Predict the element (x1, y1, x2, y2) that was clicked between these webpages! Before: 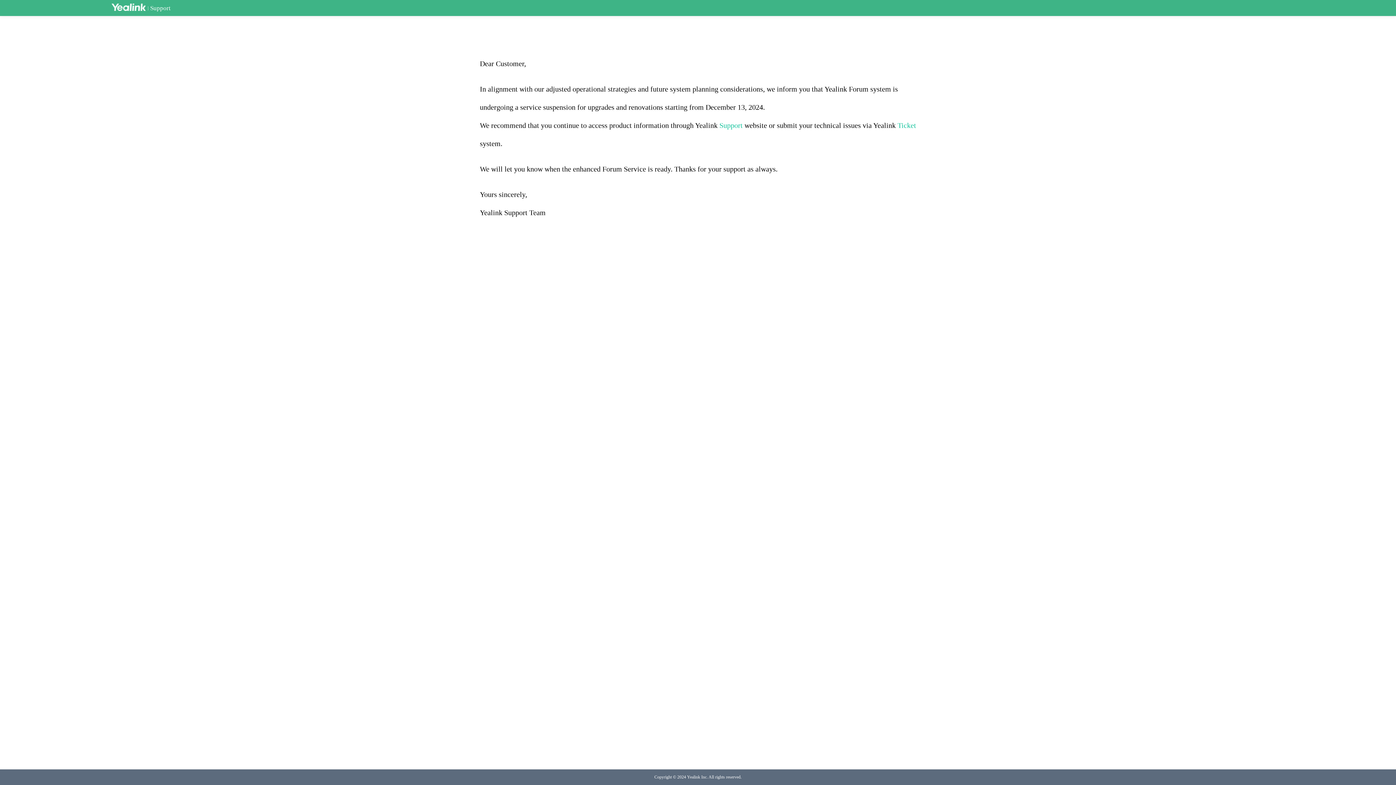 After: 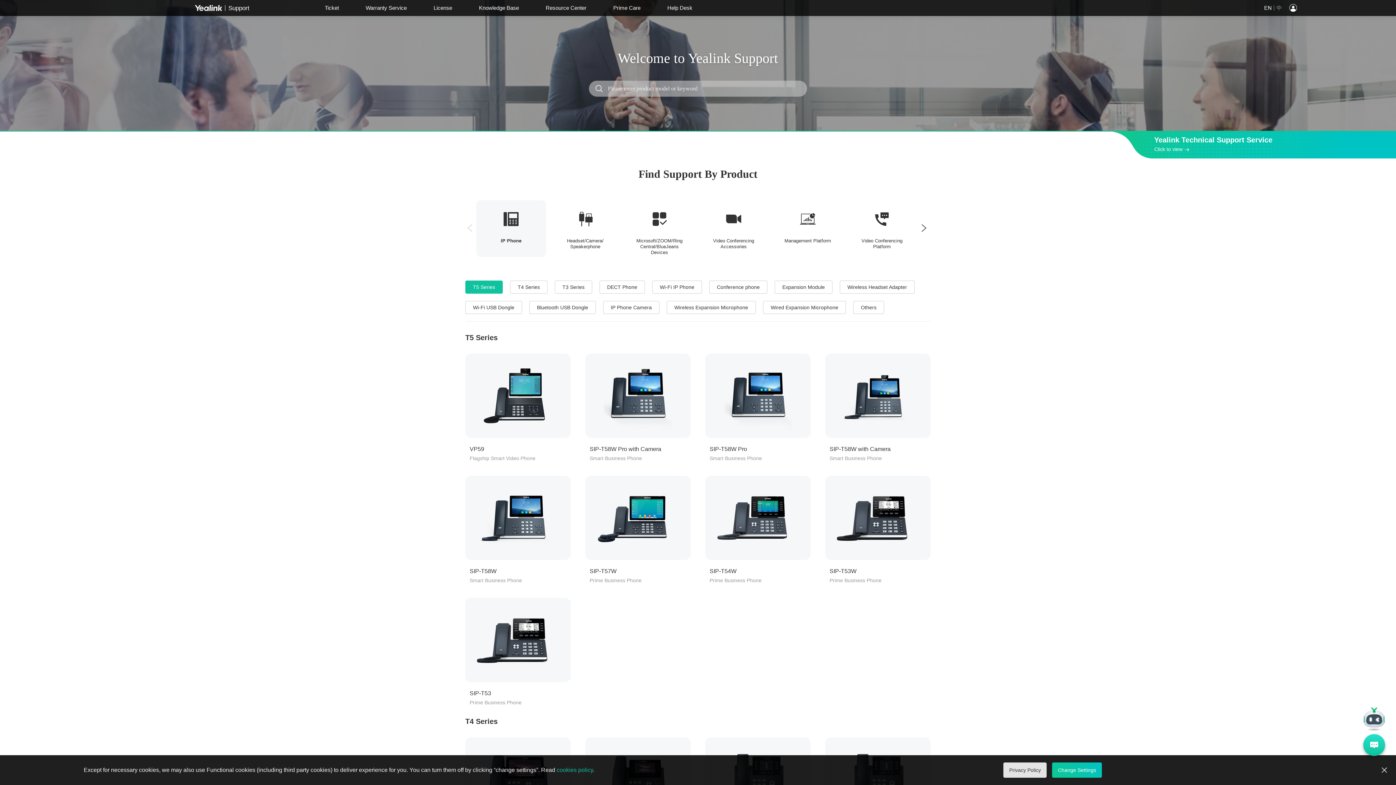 Action: bbox: (719, 121, 742, 129) label: Support